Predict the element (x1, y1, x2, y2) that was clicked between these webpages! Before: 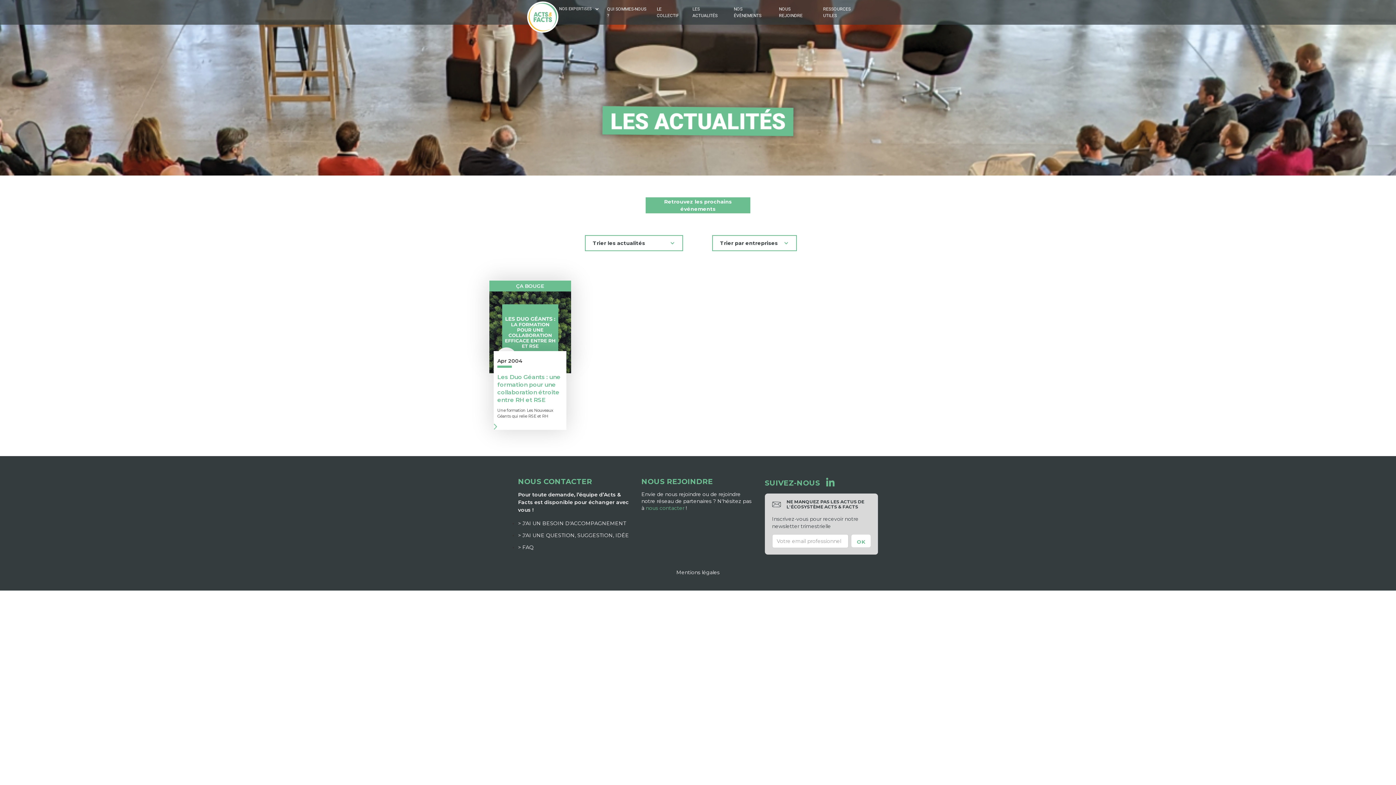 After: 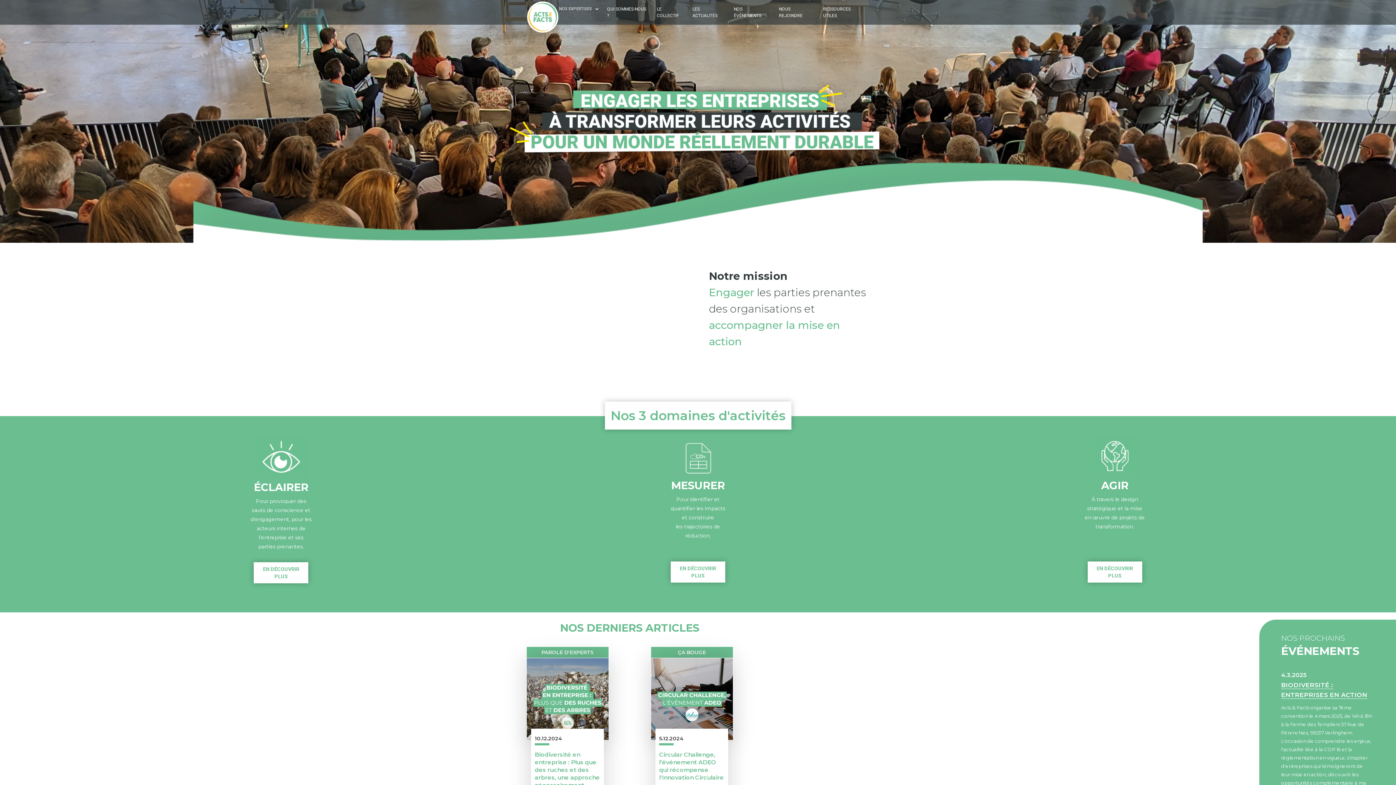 Action: label: home bbox: (527, 1, 558, 32)